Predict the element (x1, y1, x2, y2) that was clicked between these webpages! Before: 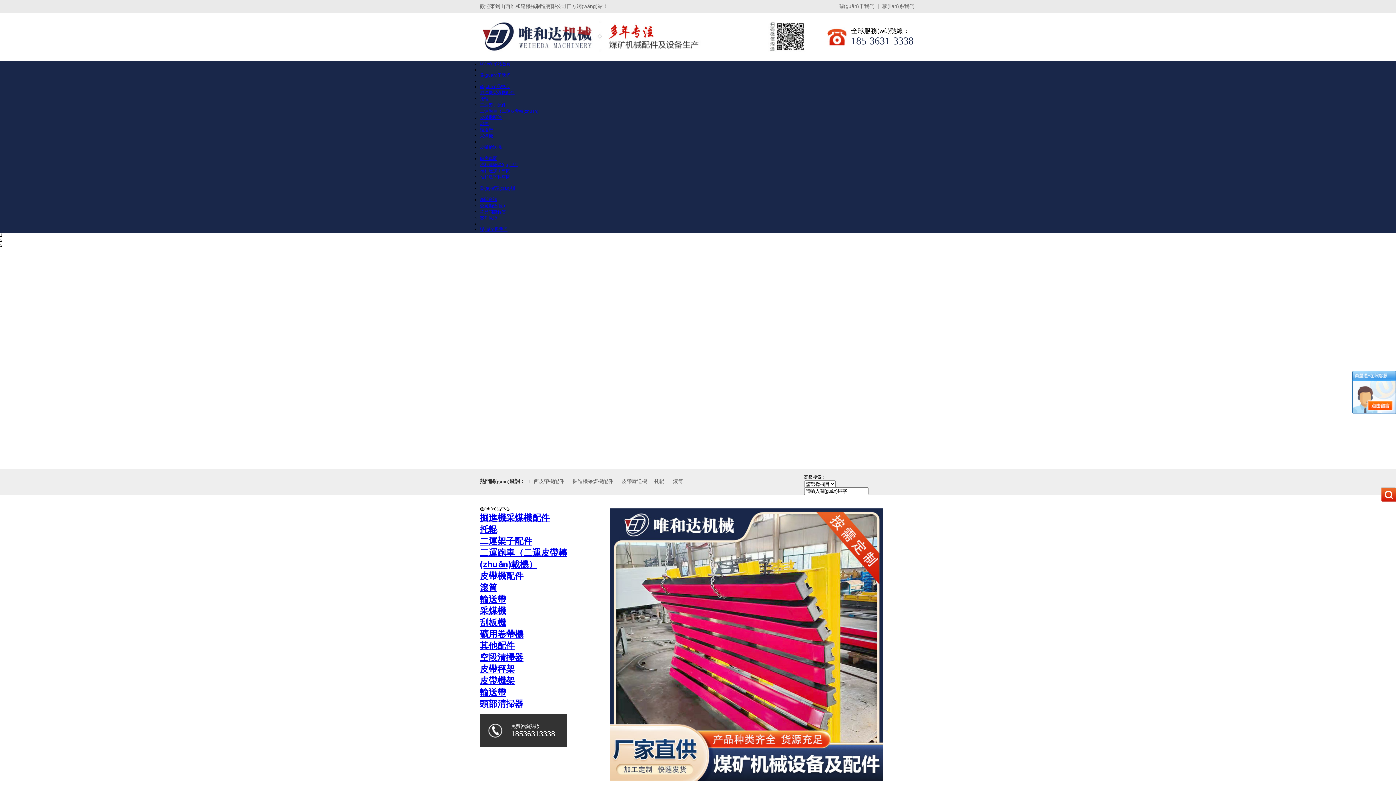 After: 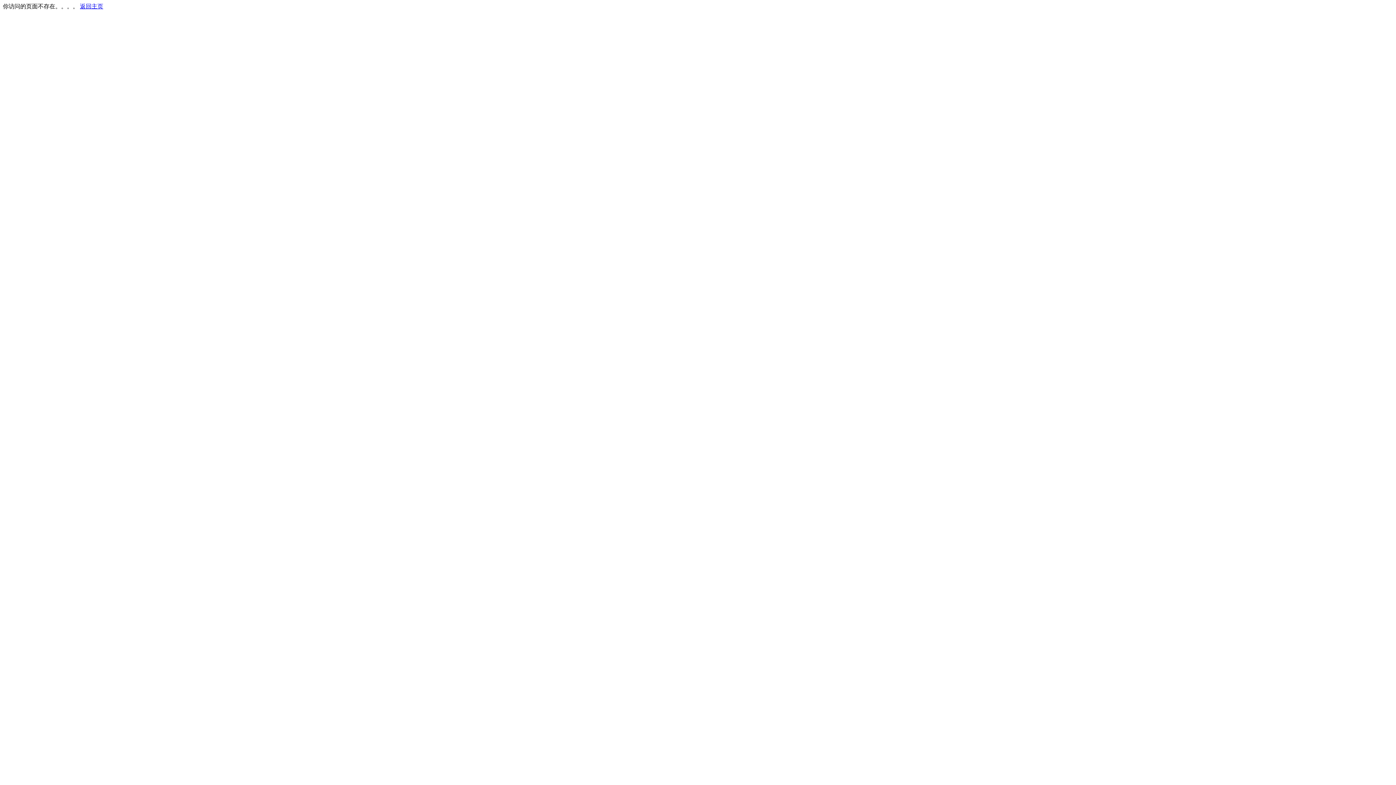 Action: label: 托輥 bbox: (654, 478, 664, 484)